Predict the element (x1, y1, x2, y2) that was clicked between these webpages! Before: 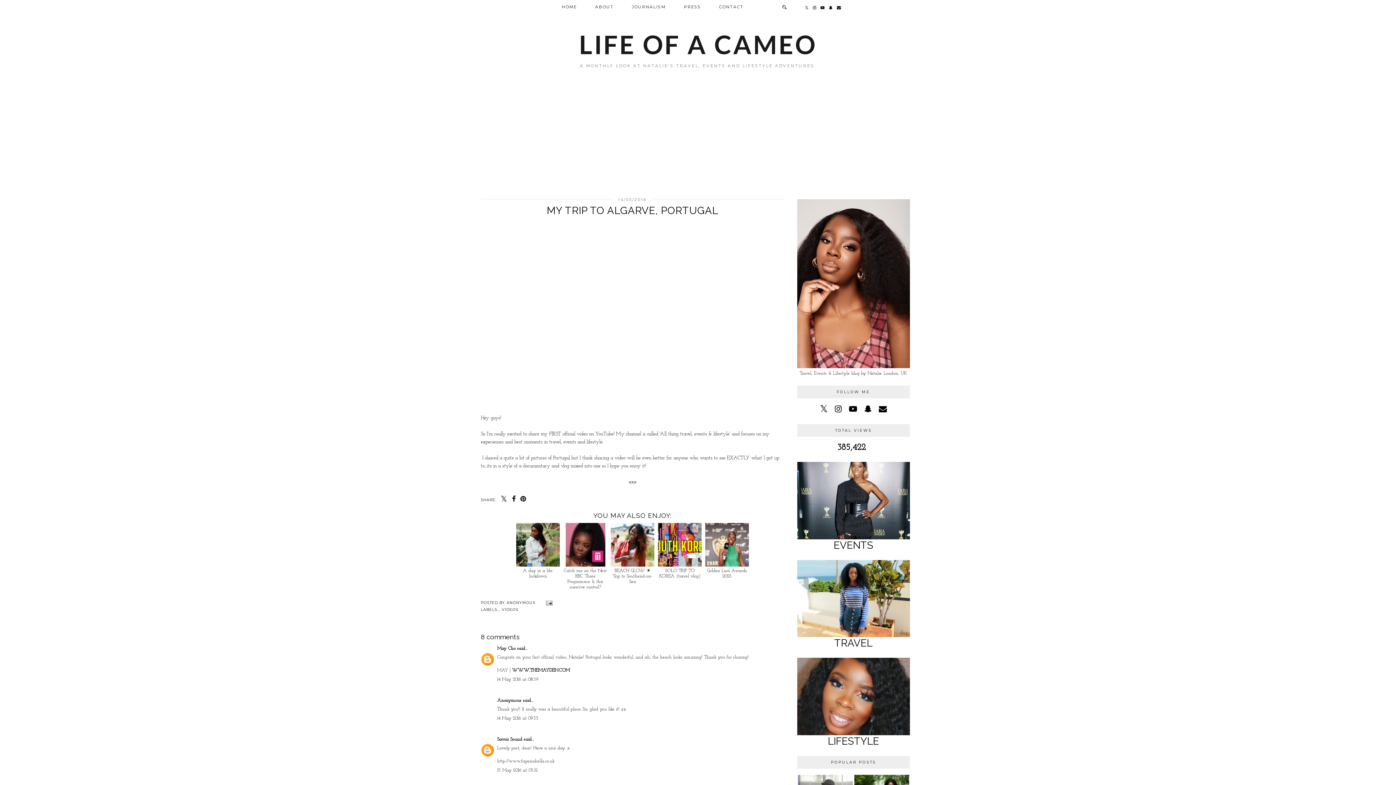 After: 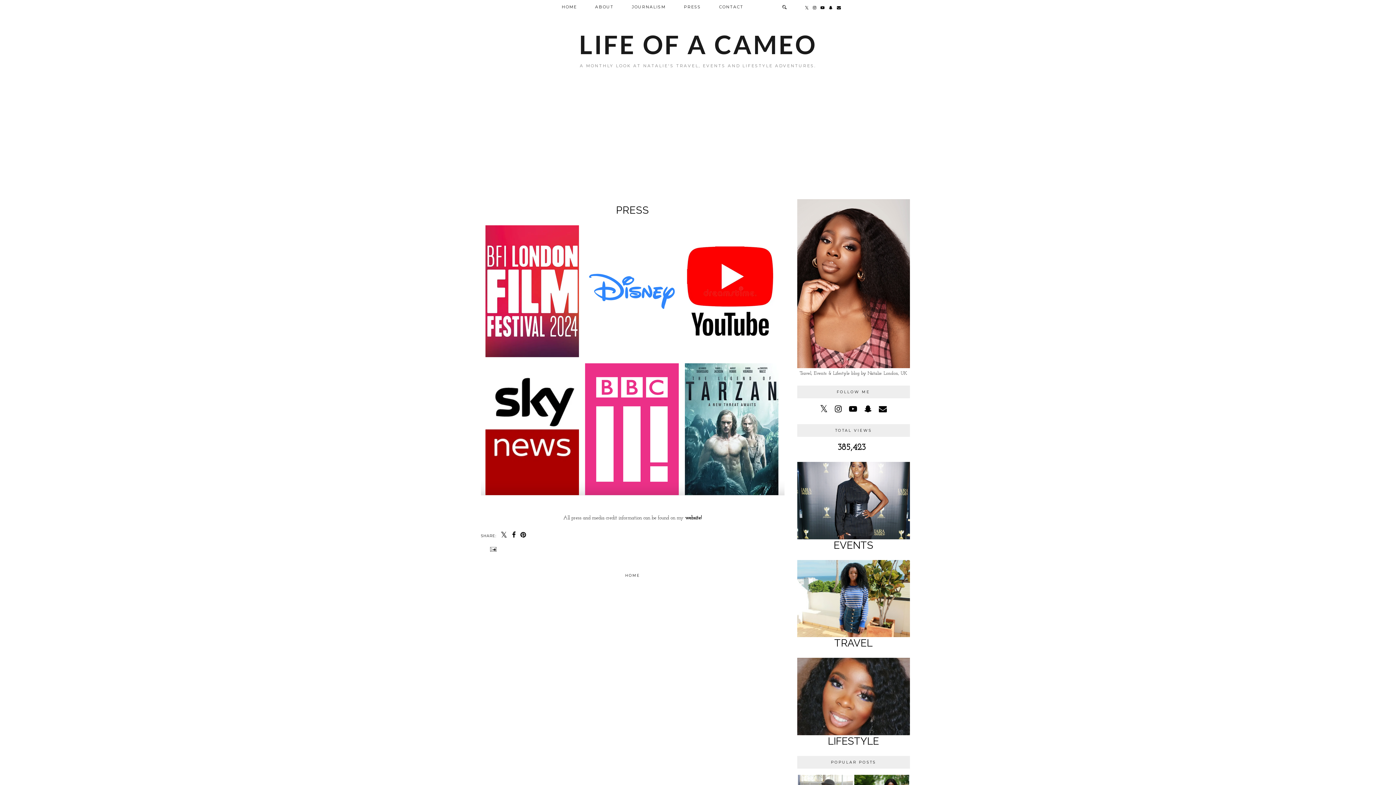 Action: label: PRESS bbox: (674, 0, 710, 14)